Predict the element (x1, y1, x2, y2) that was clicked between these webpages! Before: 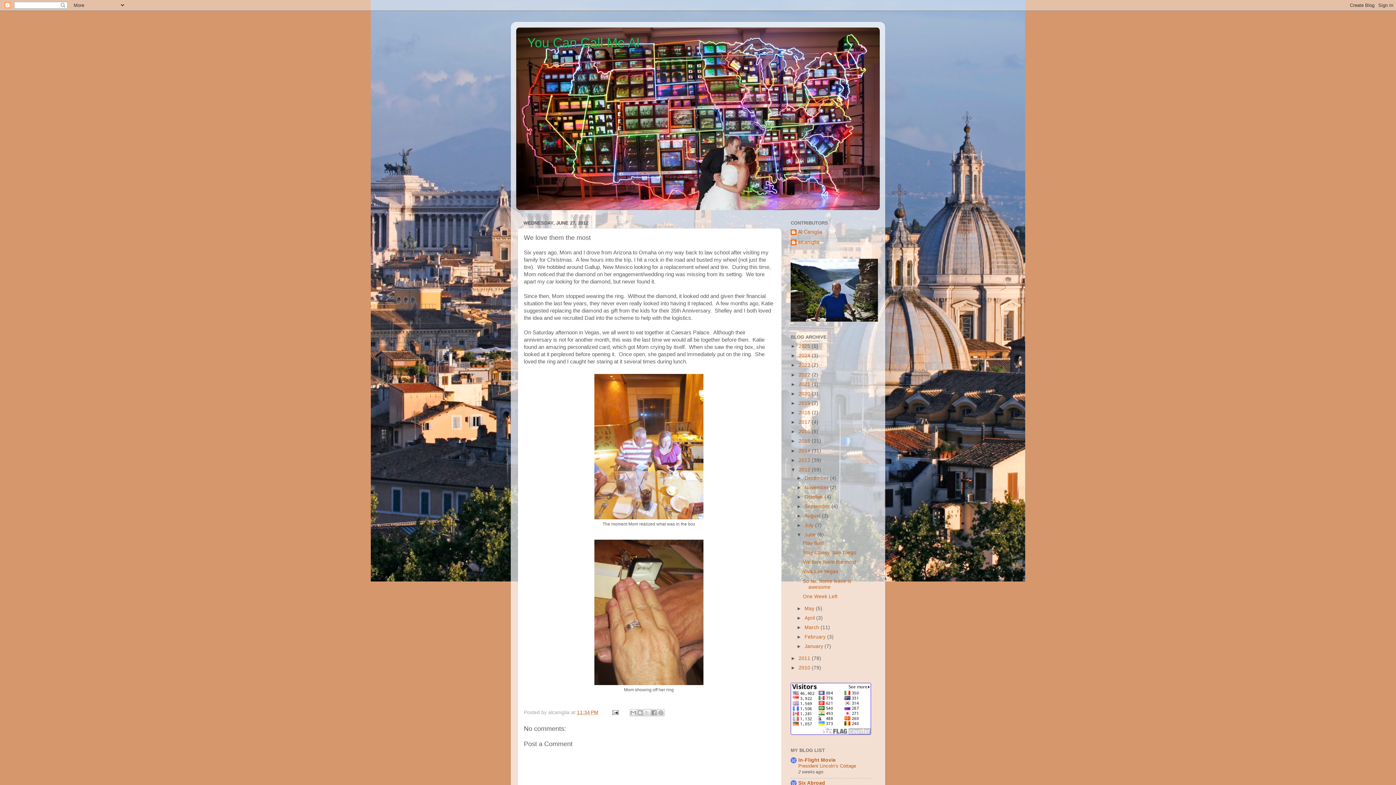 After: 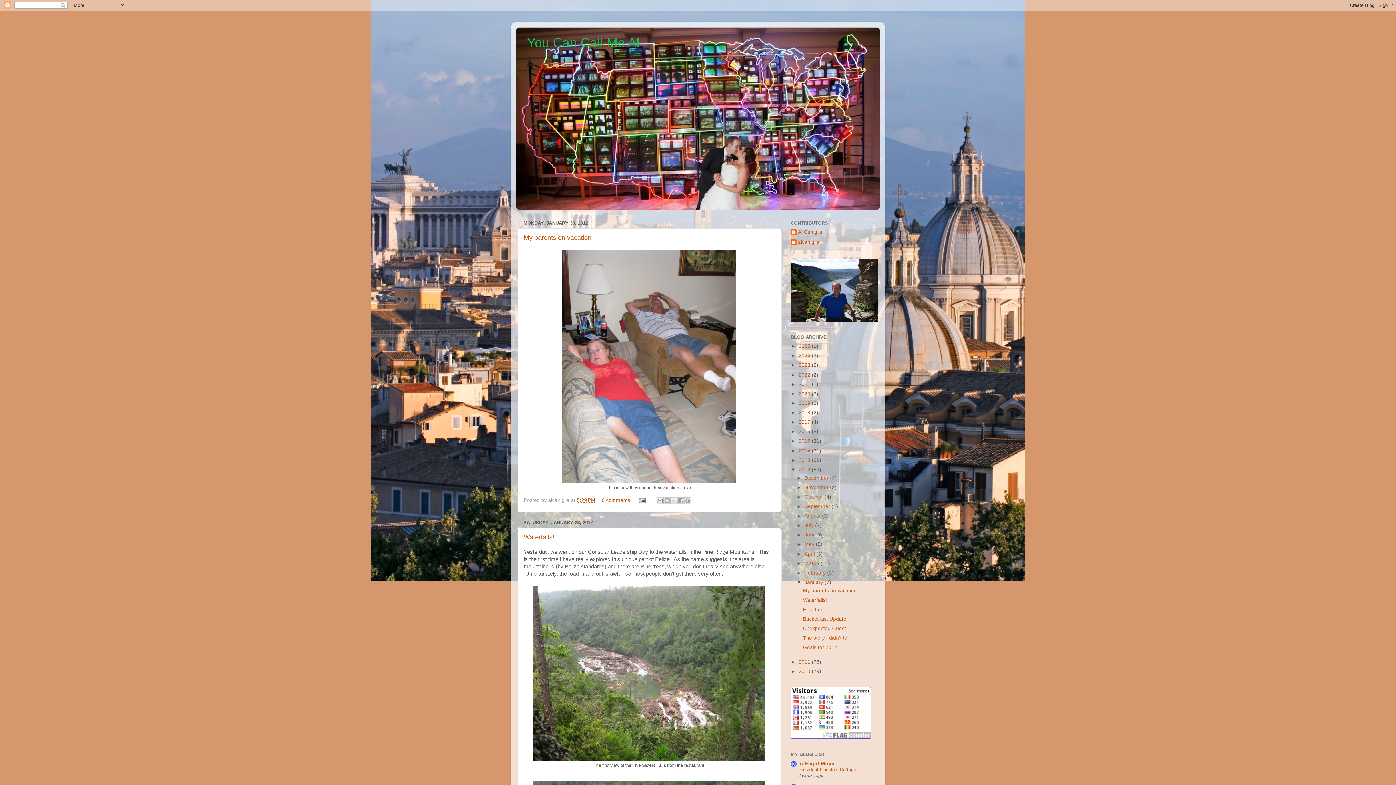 Action: label: January  bbox: (804, 644, 824, 649)